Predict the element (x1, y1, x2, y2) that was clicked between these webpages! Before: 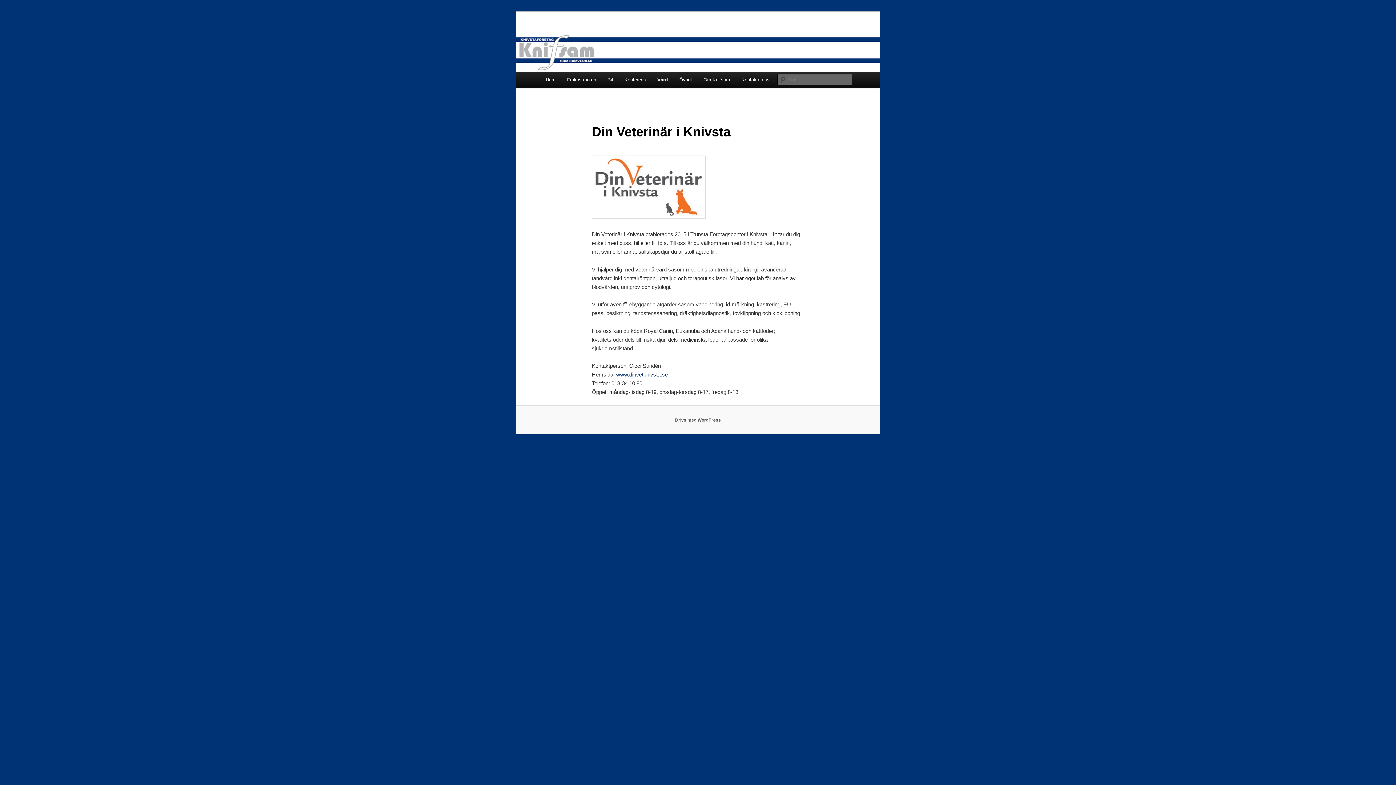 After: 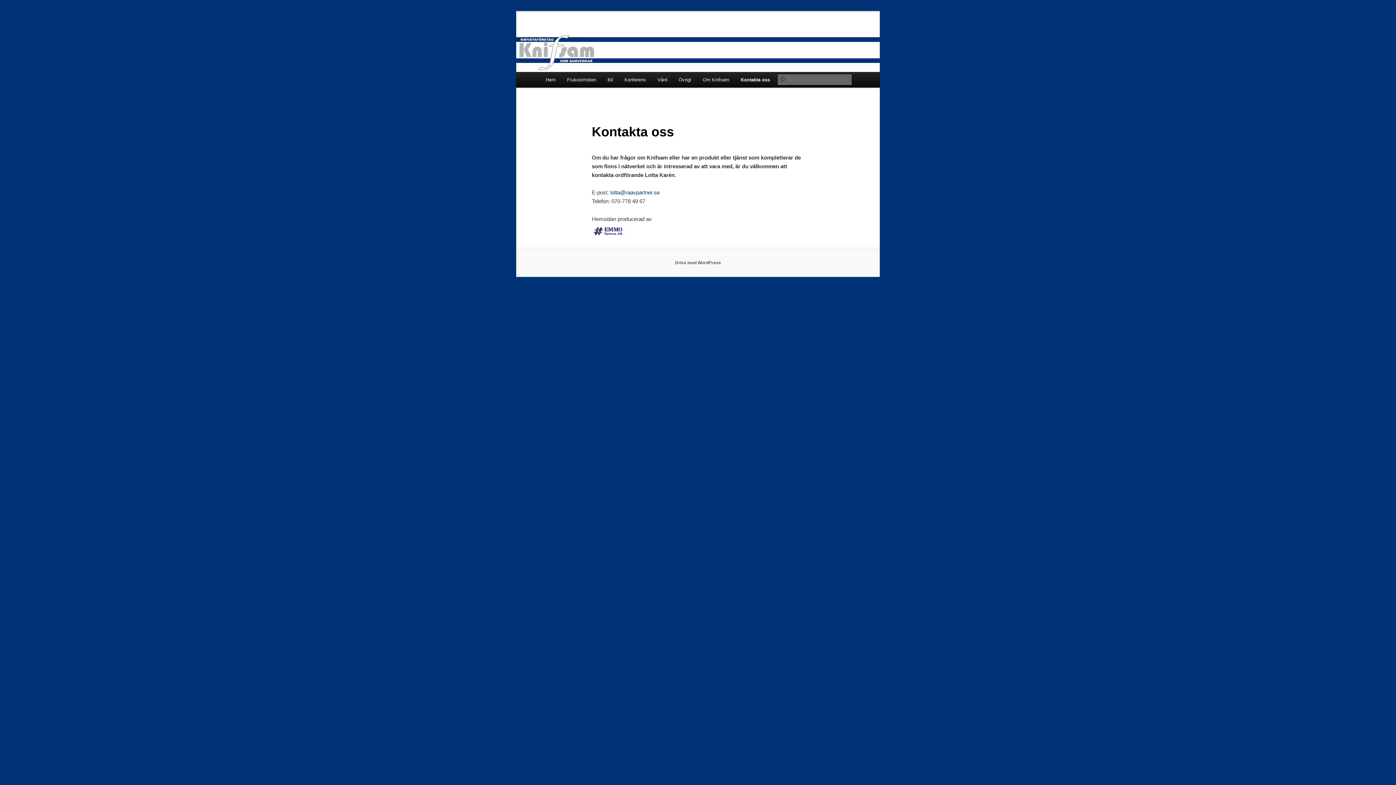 Action: label: Kontakta oss bbox: (735, 72, 775, 87)